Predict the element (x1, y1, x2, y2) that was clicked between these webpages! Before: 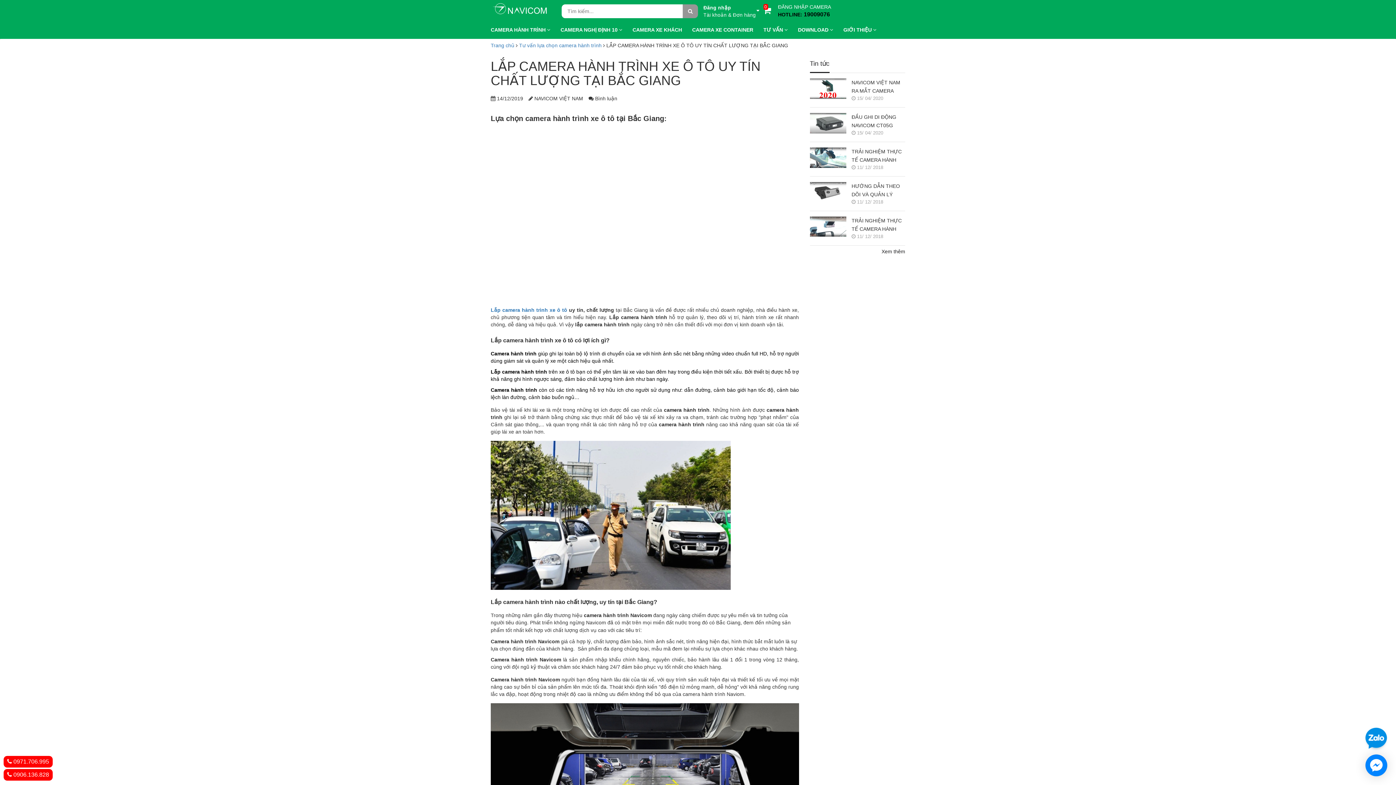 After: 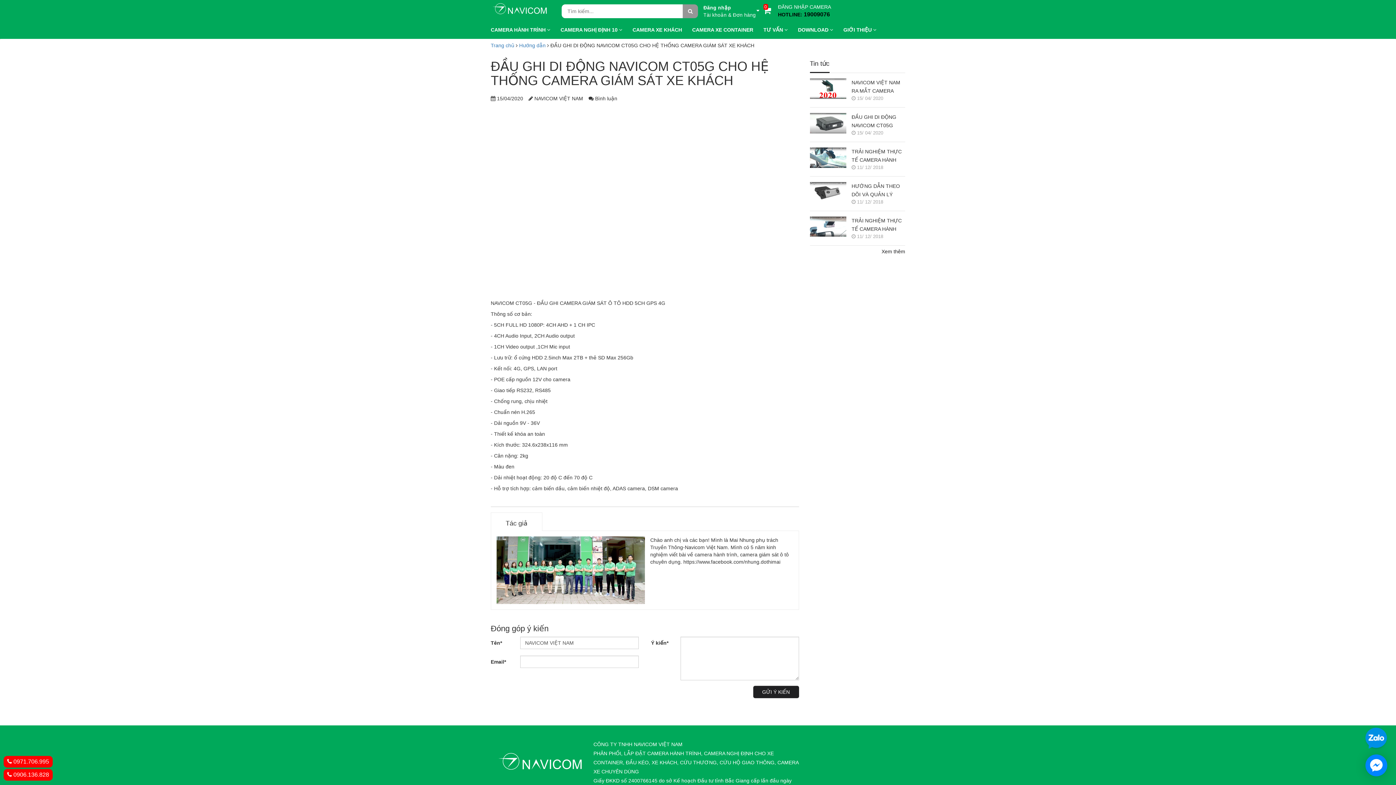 Action: bbox: (810, 113, 846, 133)